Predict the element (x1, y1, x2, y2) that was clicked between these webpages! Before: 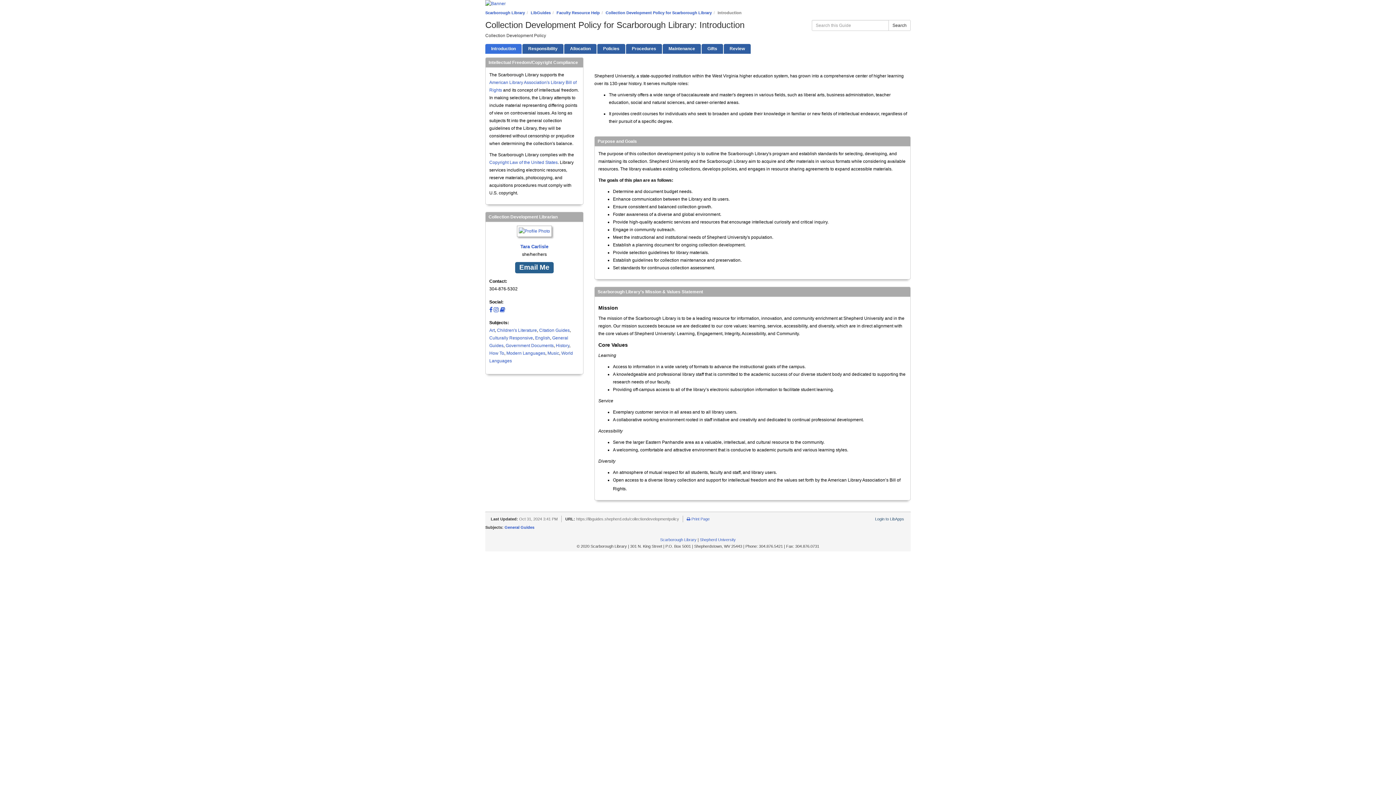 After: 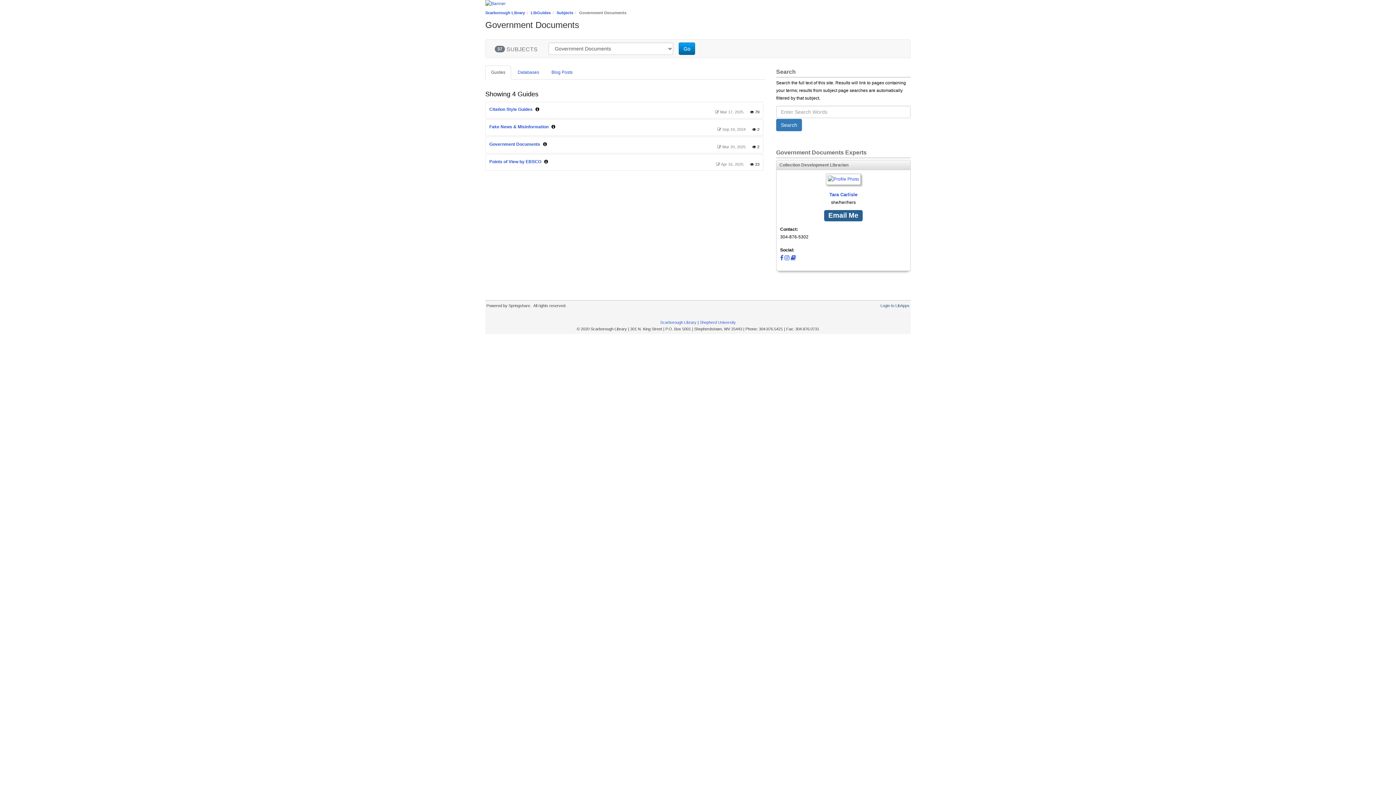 Action: label: Government Documents bbox: (505, 343, 553, 348)